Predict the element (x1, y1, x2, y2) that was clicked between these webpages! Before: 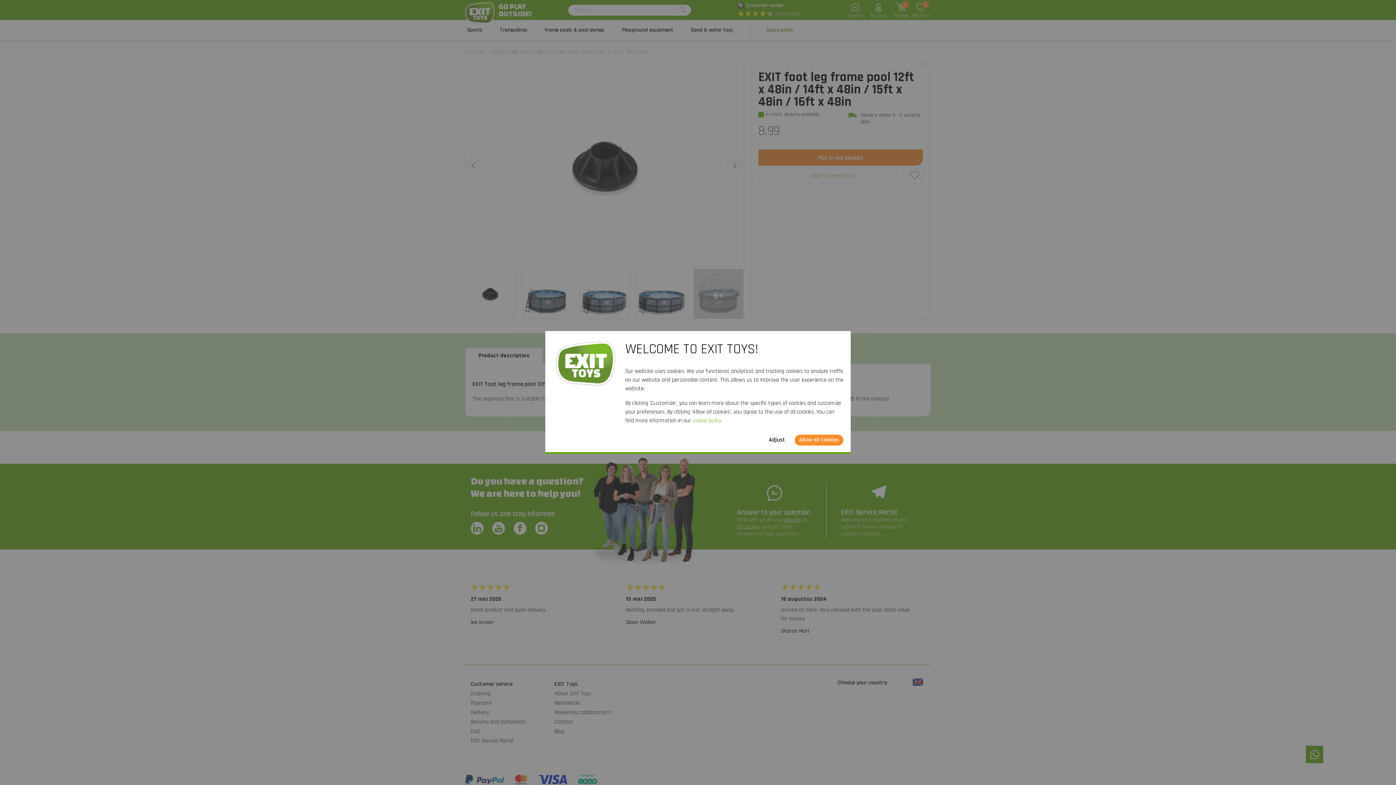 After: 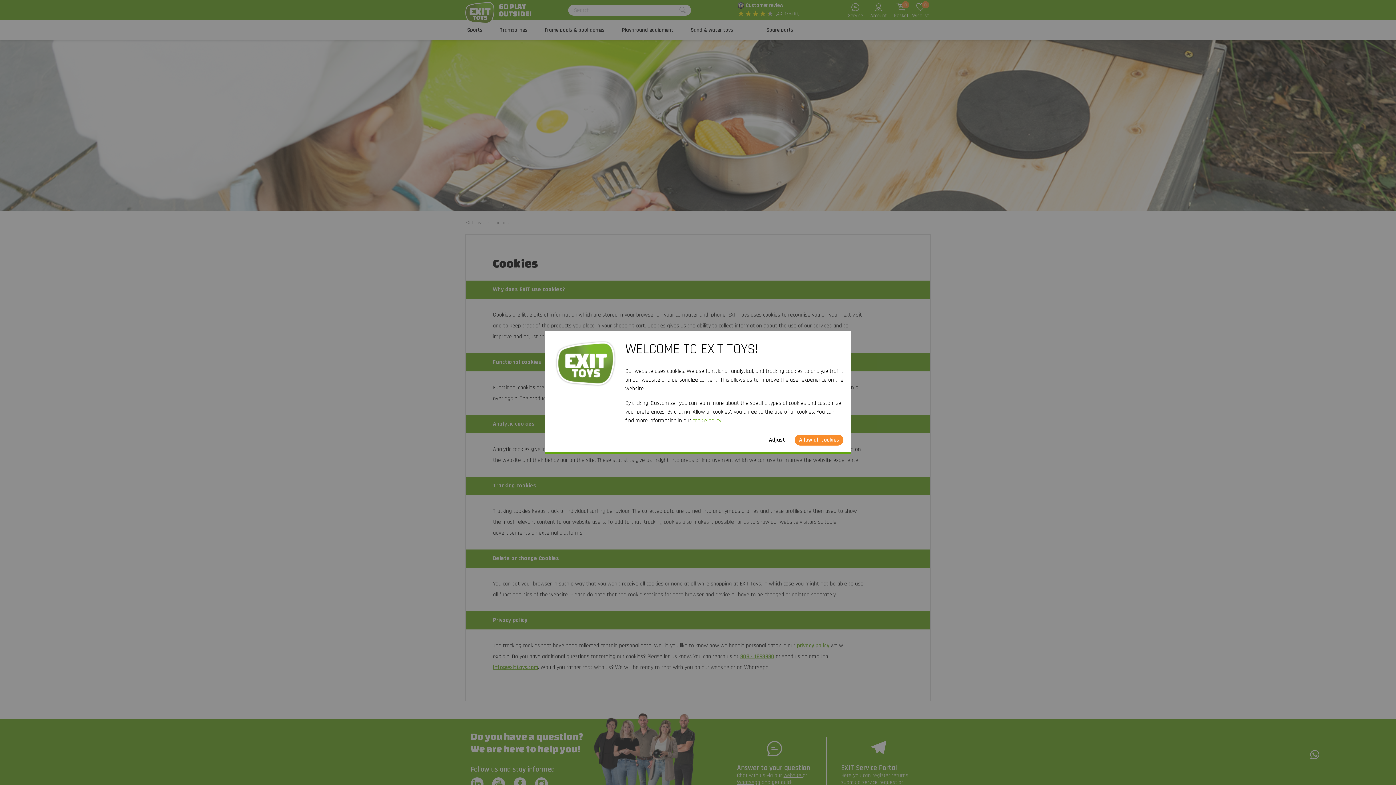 Action: bbox: (692, 417, 721, 424) label: cookie policy